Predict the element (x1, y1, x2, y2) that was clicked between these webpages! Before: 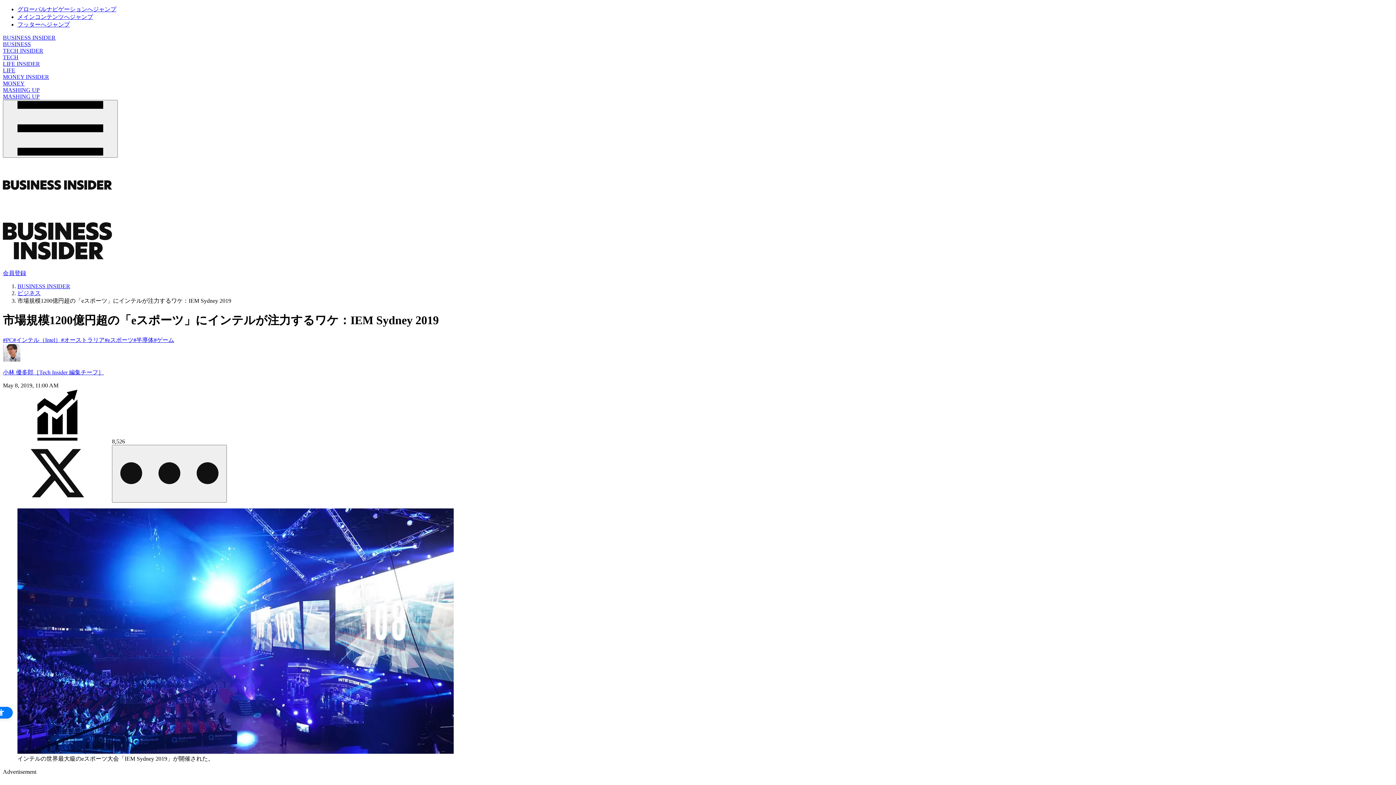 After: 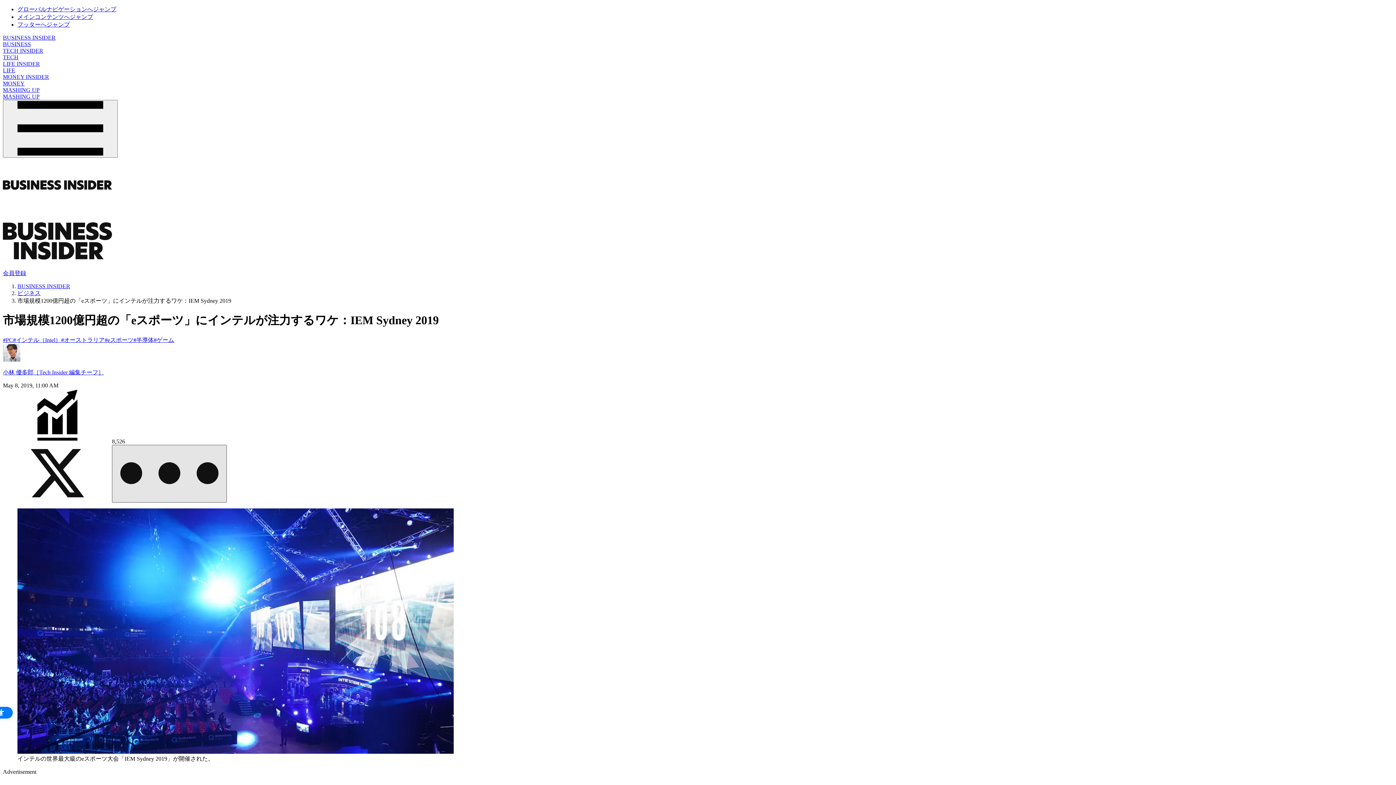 Action: bbox: (112, 445, 226, 502)